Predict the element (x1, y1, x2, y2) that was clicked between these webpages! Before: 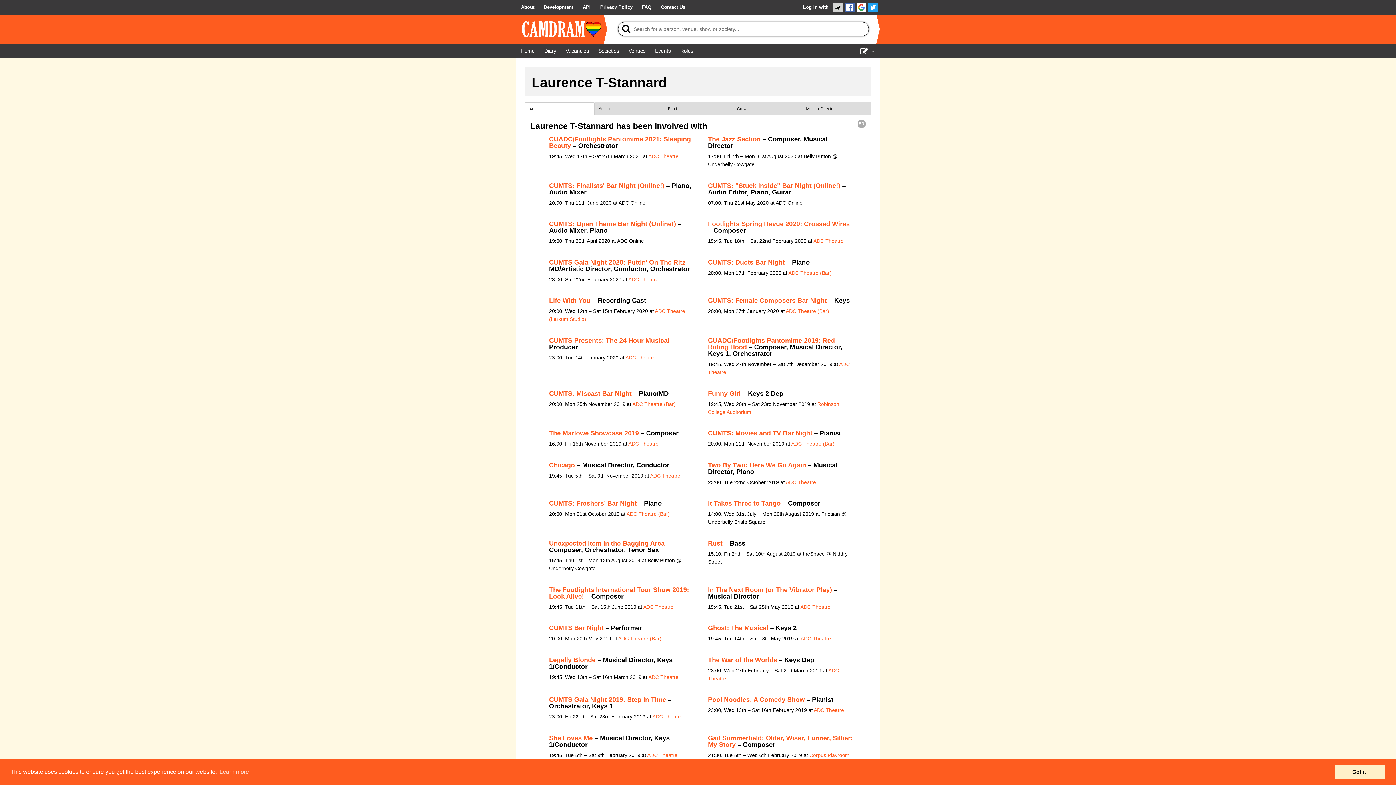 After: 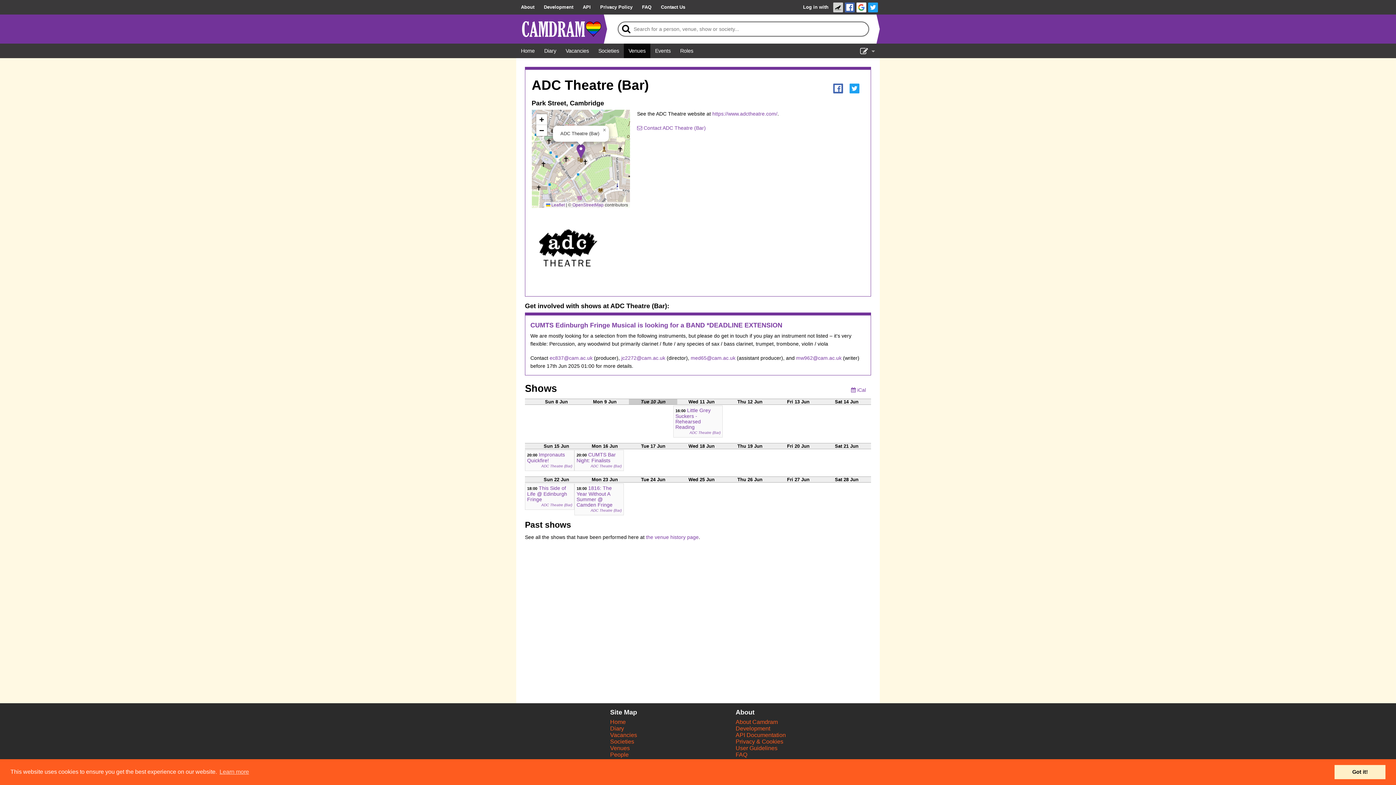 Action: label: ADC Theatre (Bar) bbox: (788, 270, 831, 275)